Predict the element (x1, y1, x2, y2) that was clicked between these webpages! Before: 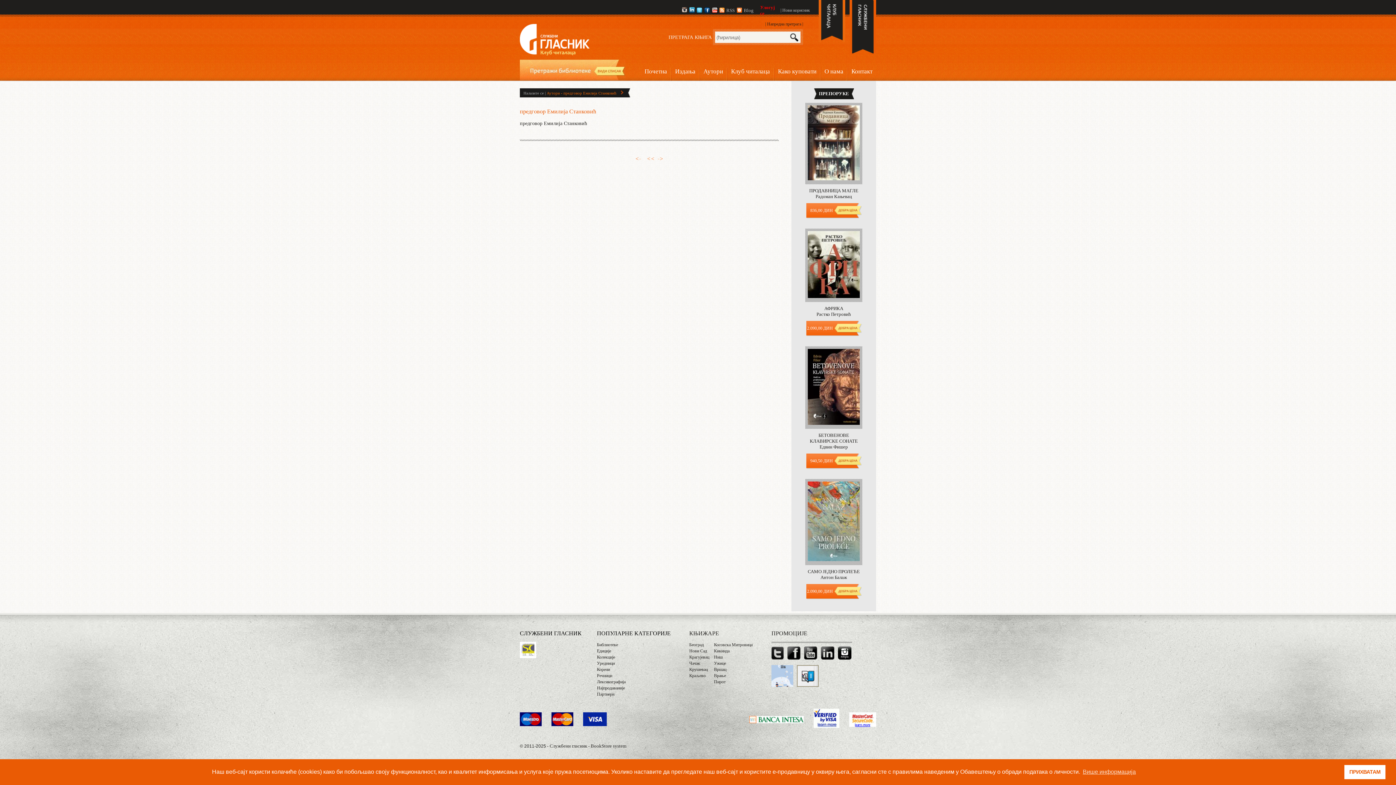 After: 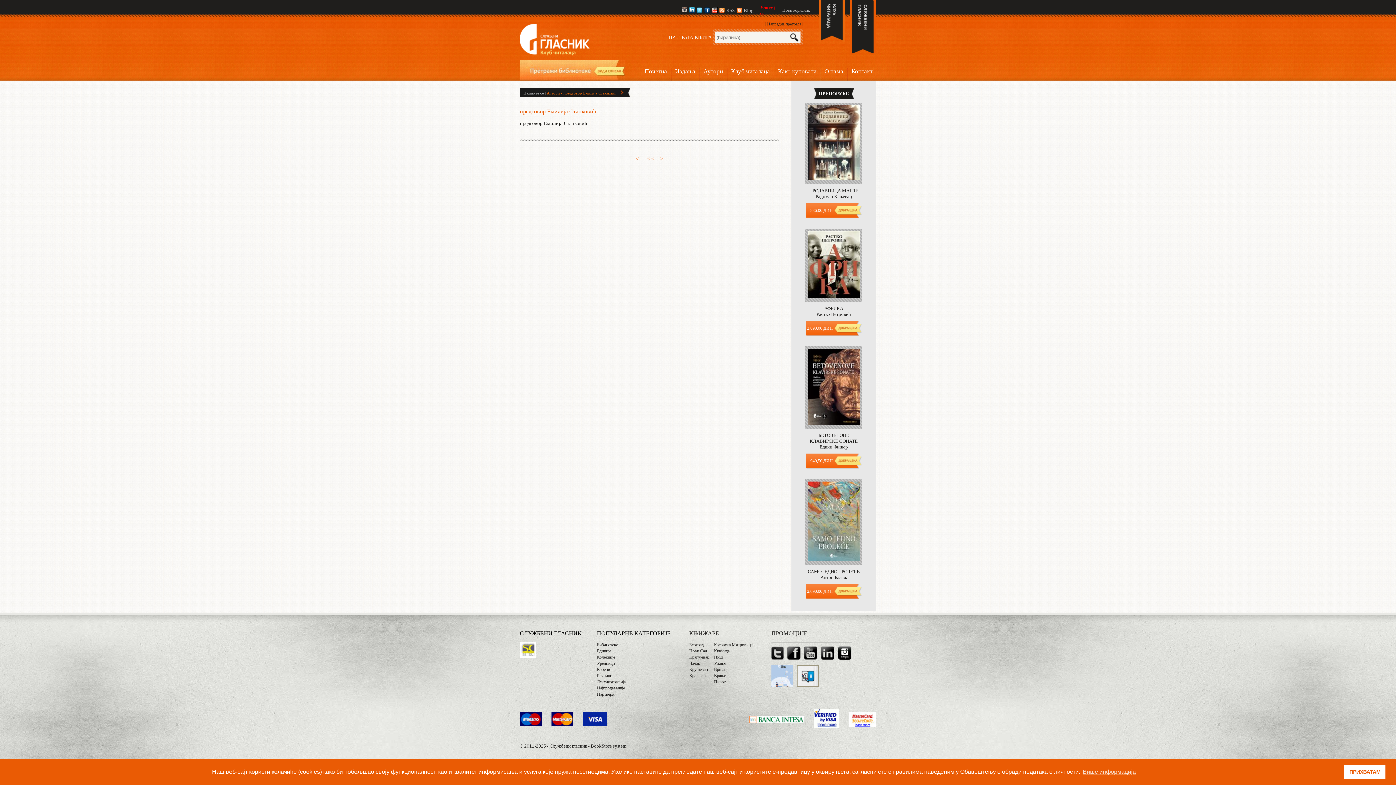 Action: bbox: (689, 9, 696, 14)